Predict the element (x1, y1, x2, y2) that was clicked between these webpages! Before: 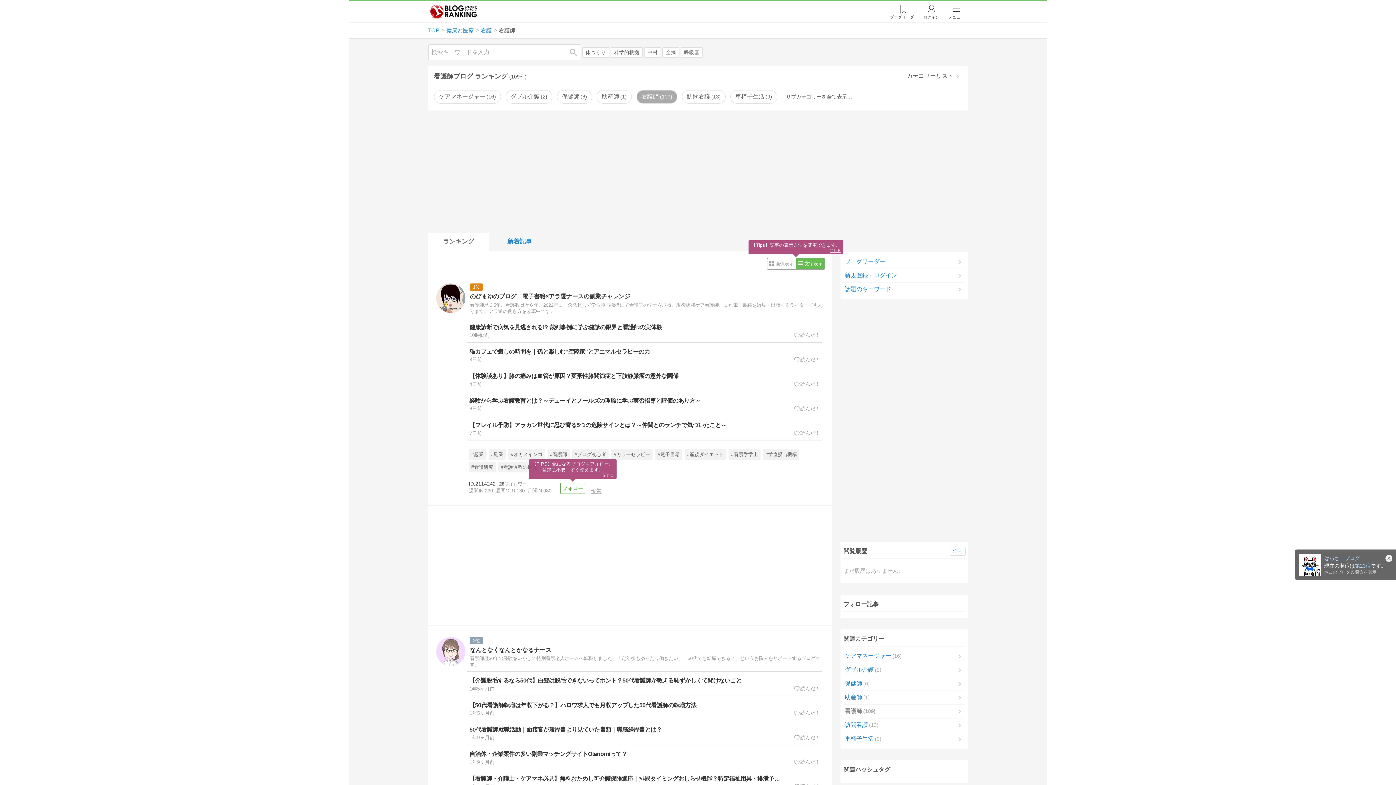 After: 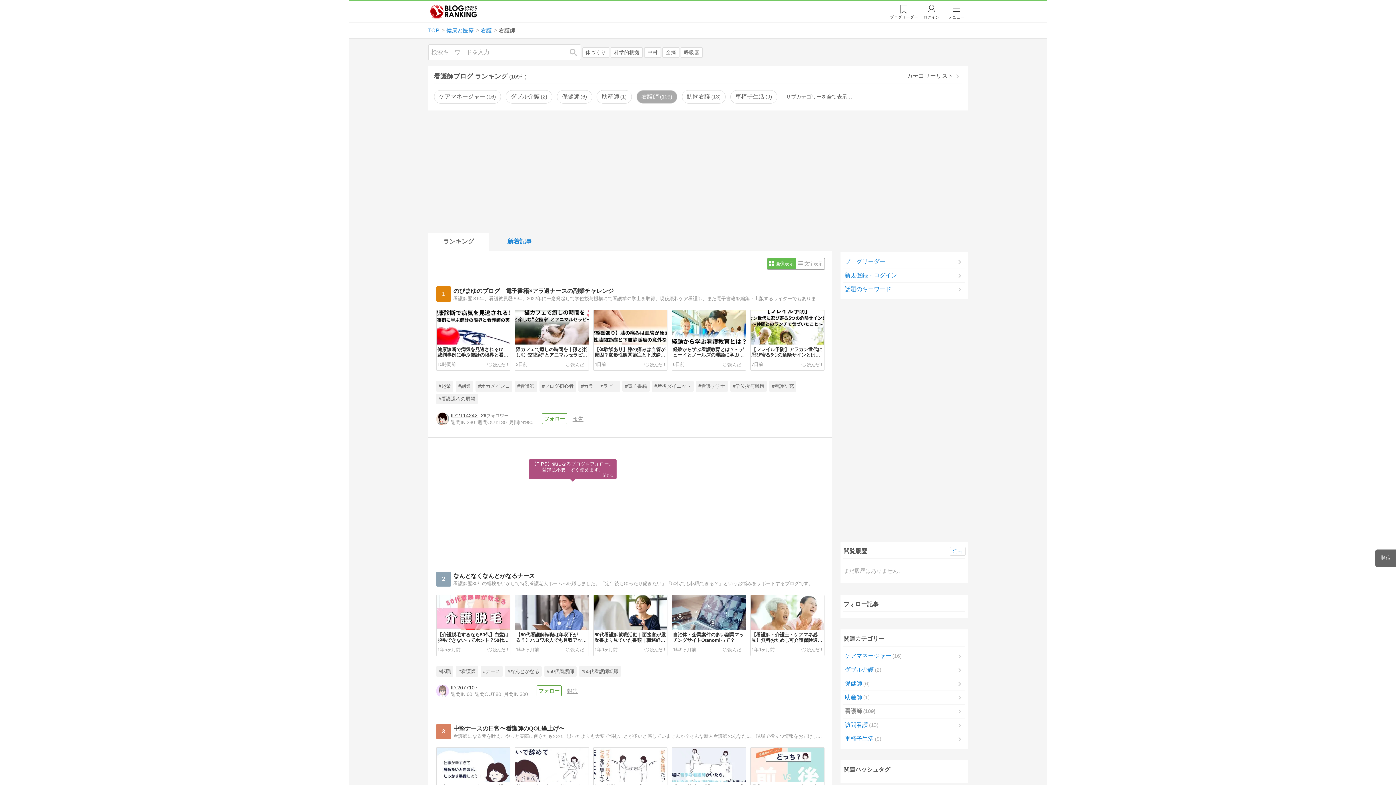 Action: label:  画像表示 bbox: (767, 258, 796, 269)